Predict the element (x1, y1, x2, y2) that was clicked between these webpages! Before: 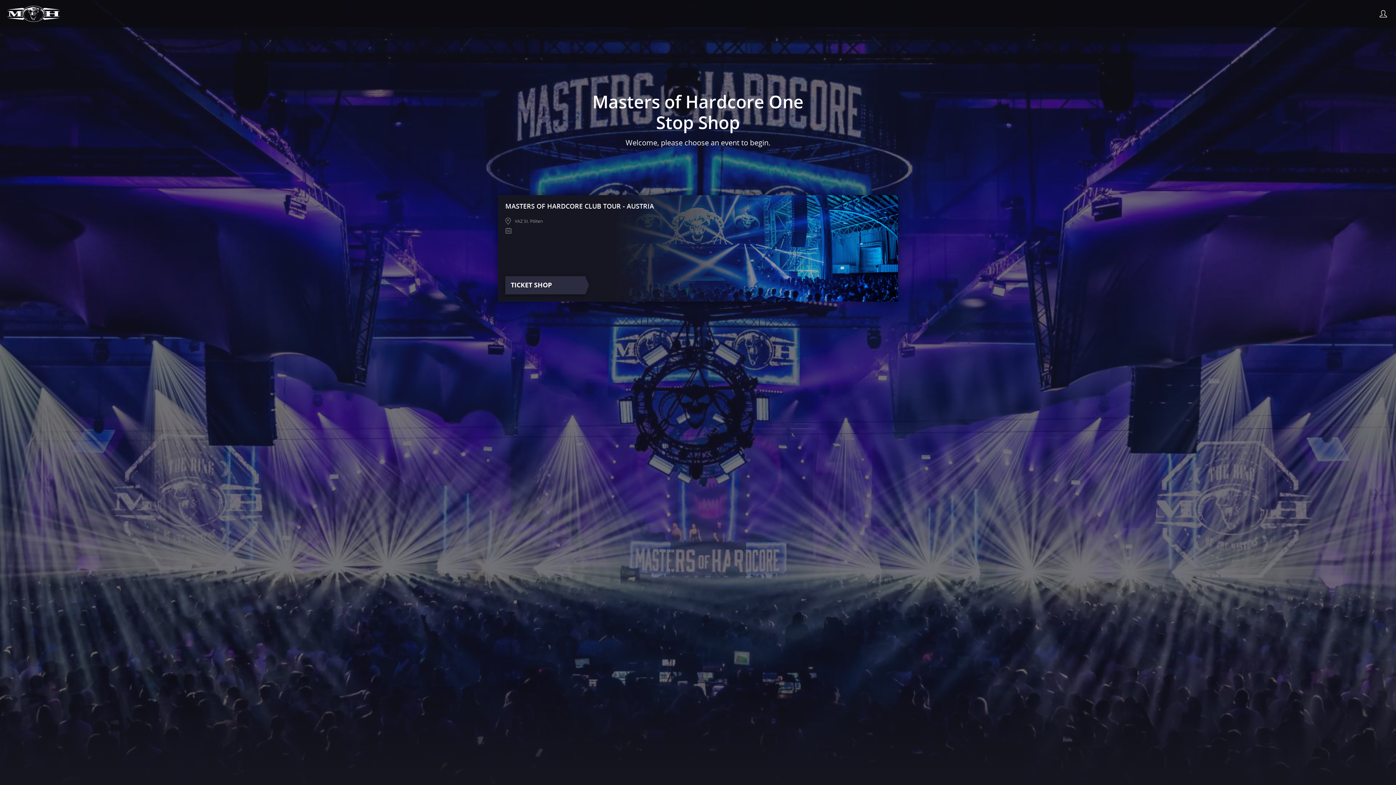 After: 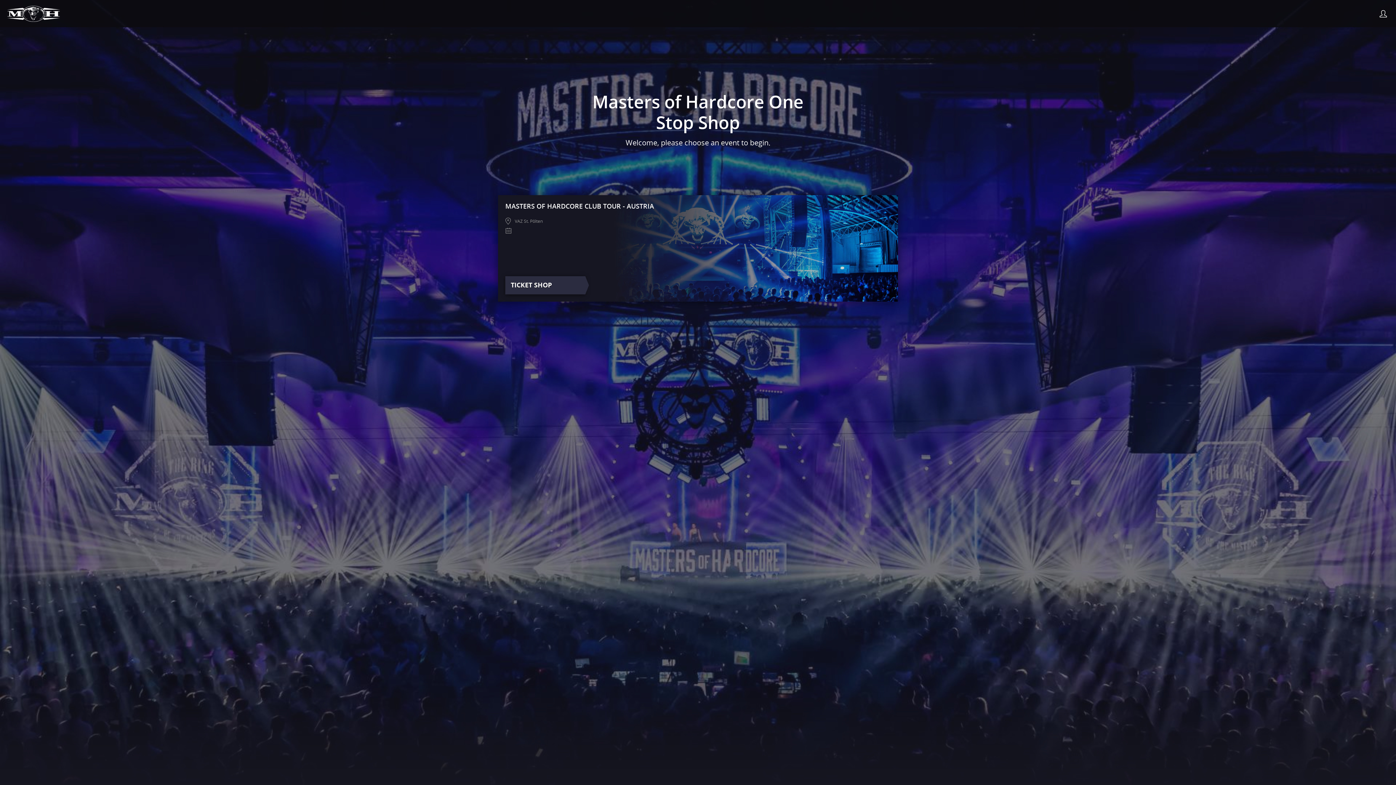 Action: bbox: (7, 5, 59, 21)